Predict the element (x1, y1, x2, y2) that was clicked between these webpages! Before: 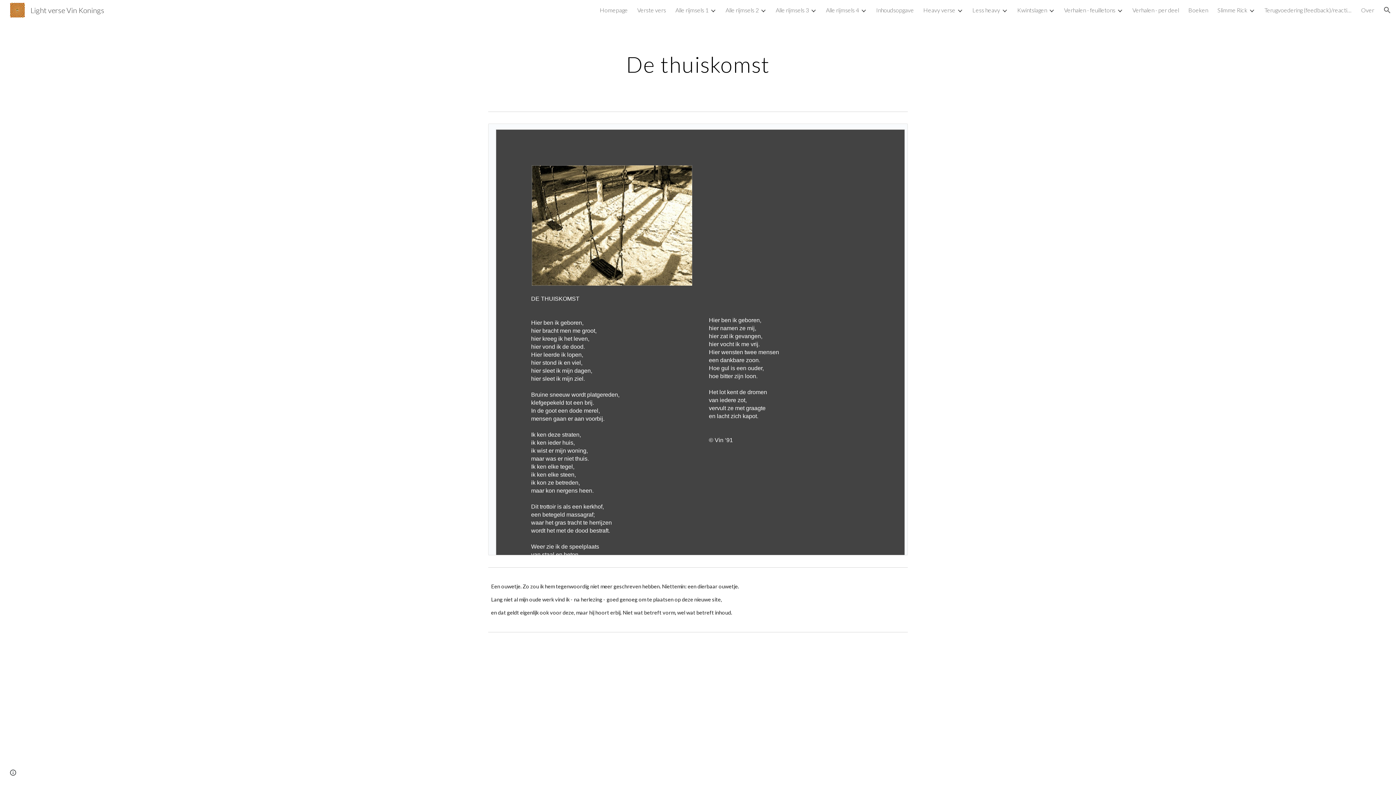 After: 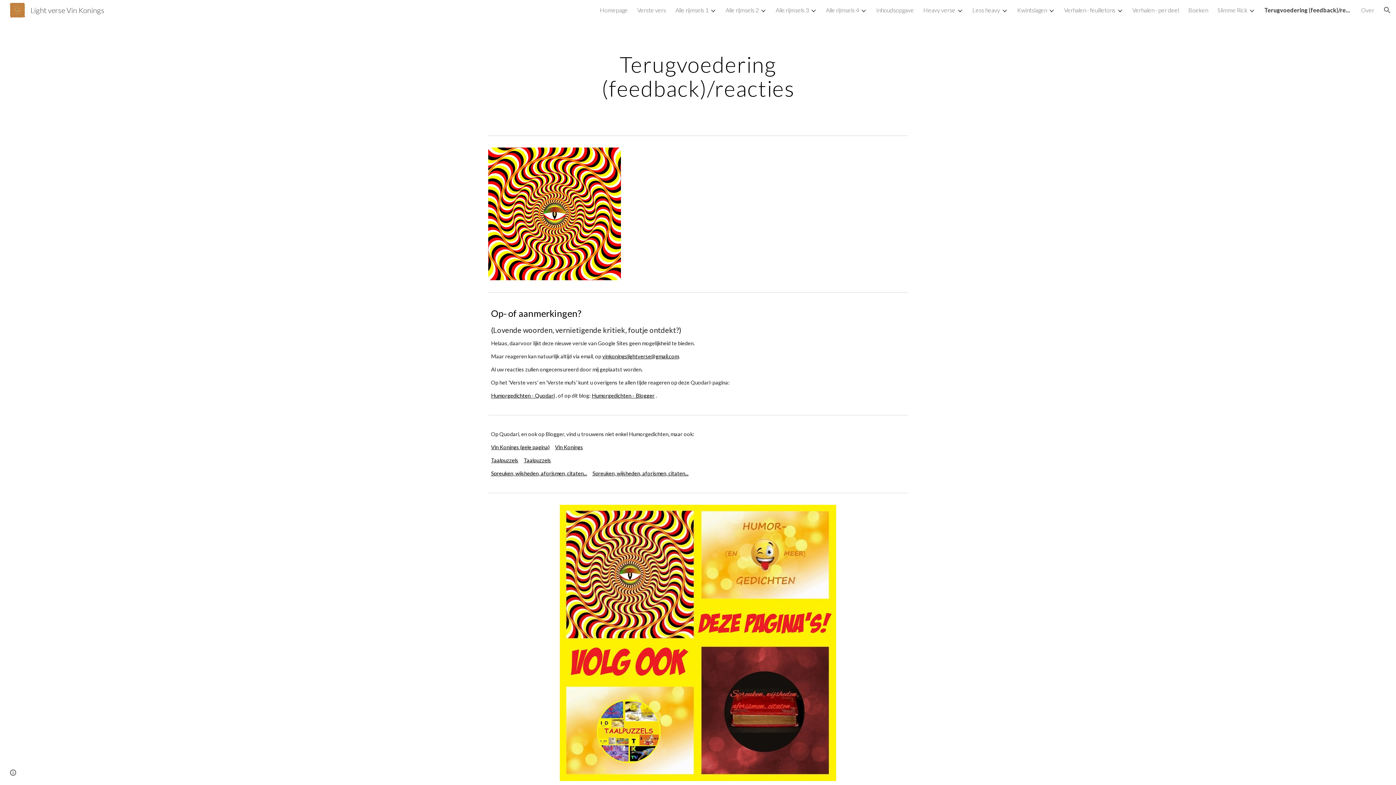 Action: bbox: (1264, 6, 1352, 13) label: Terugvoedering (feedback)/reacties